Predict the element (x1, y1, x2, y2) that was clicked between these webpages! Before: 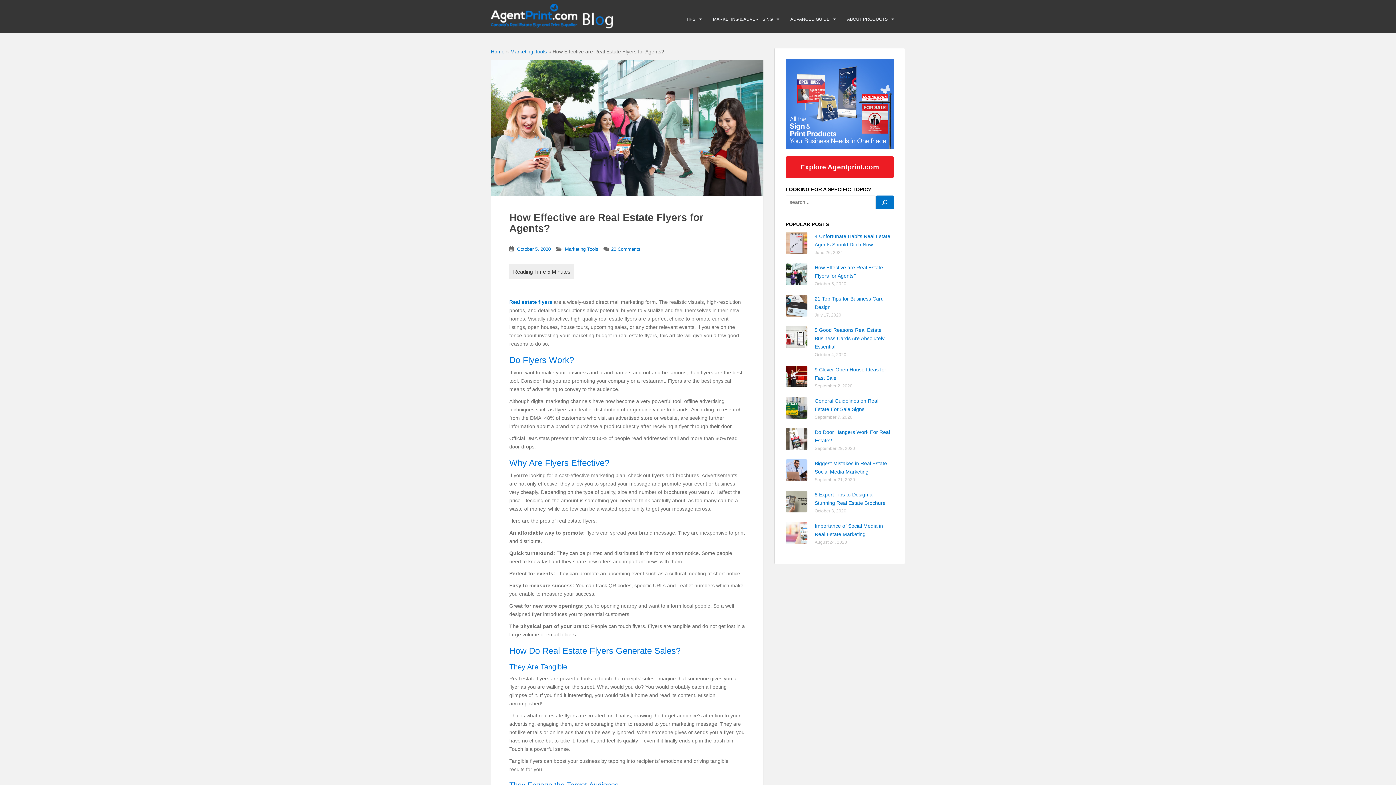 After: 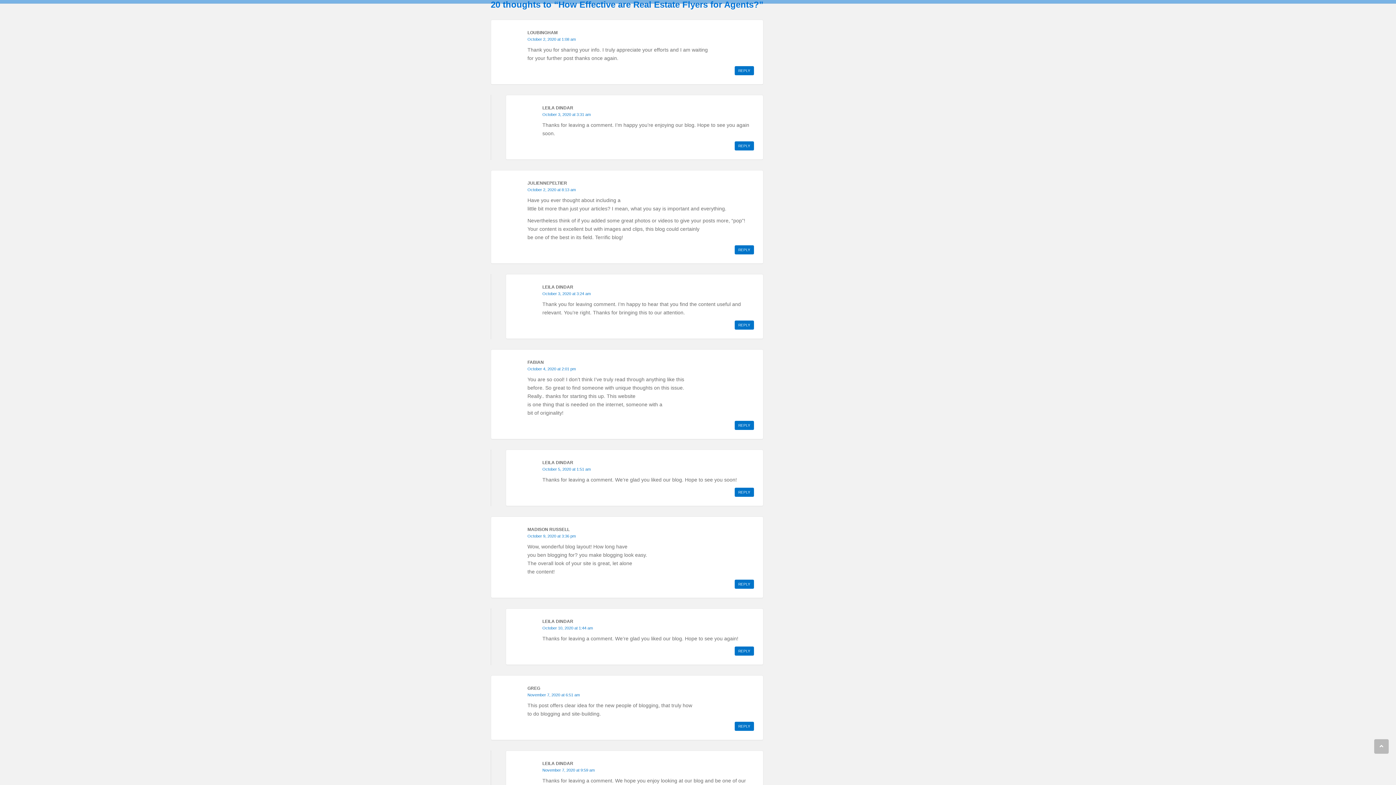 Action: bbox: (611, 246, 640, 252) label: 20 Comments